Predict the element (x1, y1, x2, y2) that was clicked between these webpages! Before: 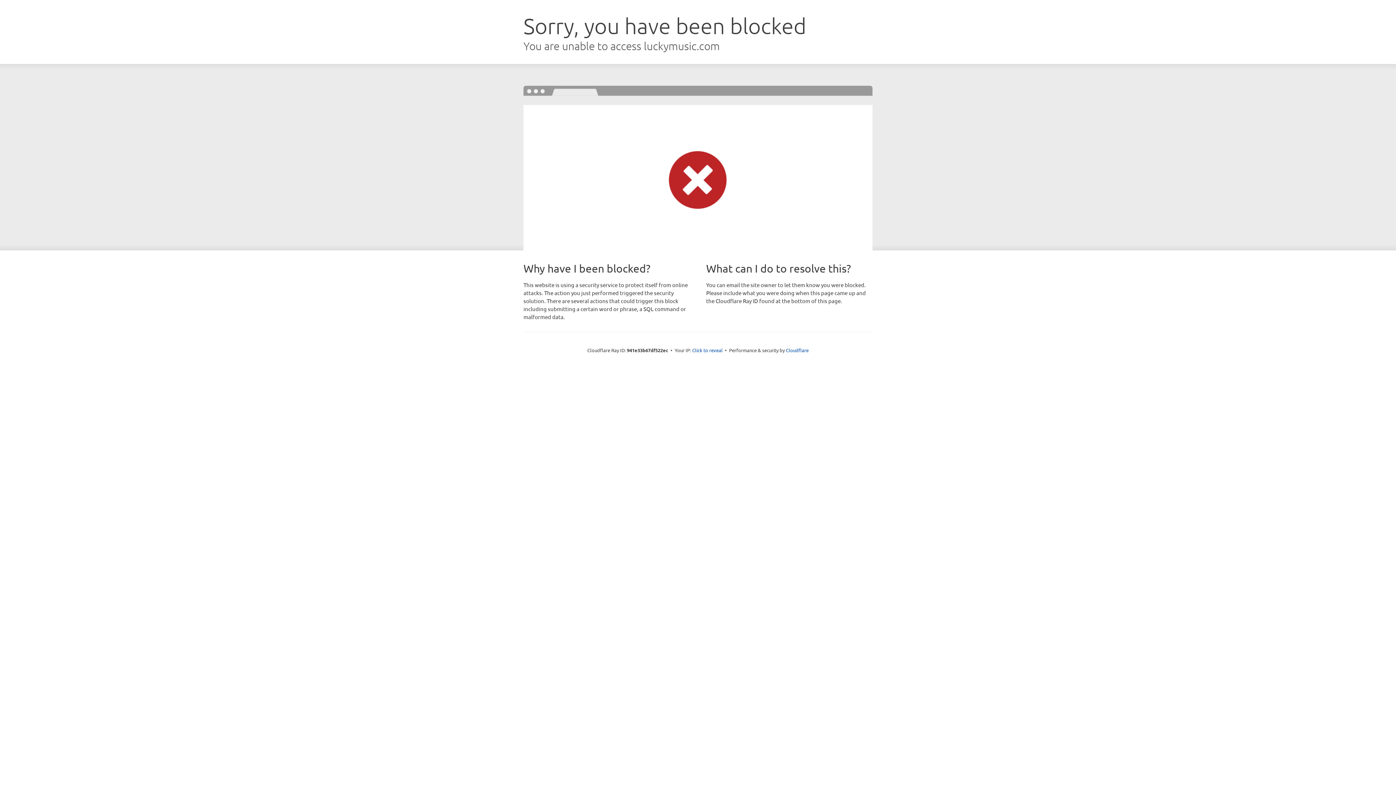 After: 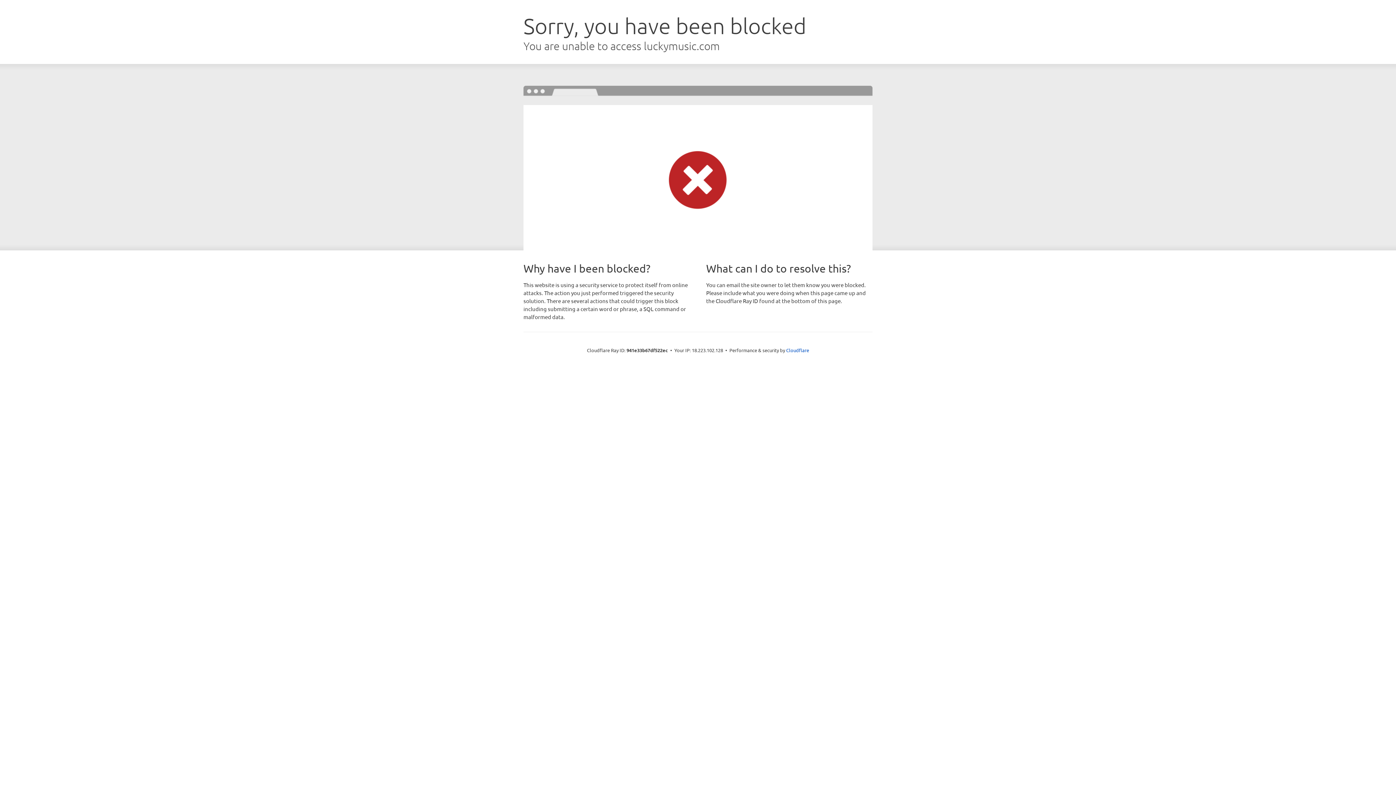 Action: bbox: (692, 346, 722, 353) label: Click to reveal